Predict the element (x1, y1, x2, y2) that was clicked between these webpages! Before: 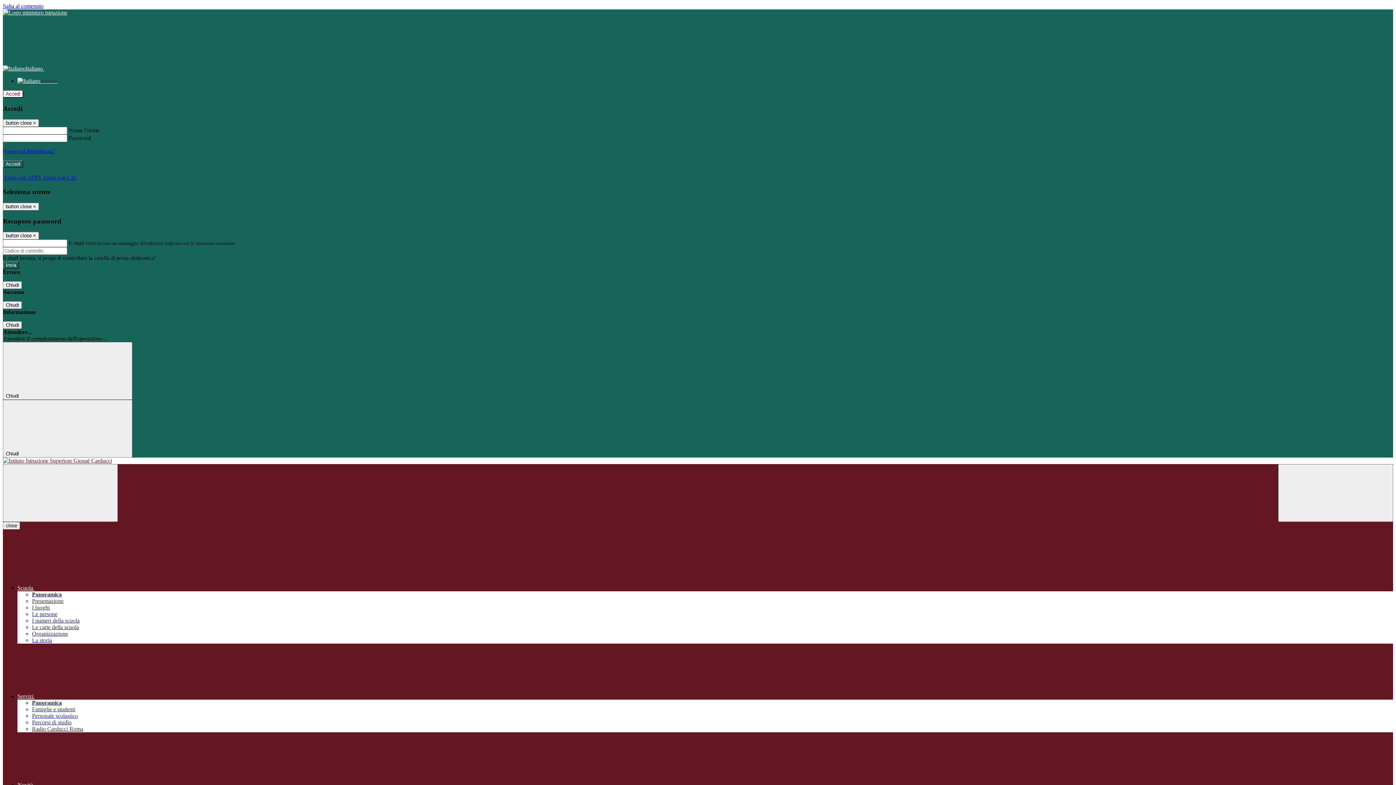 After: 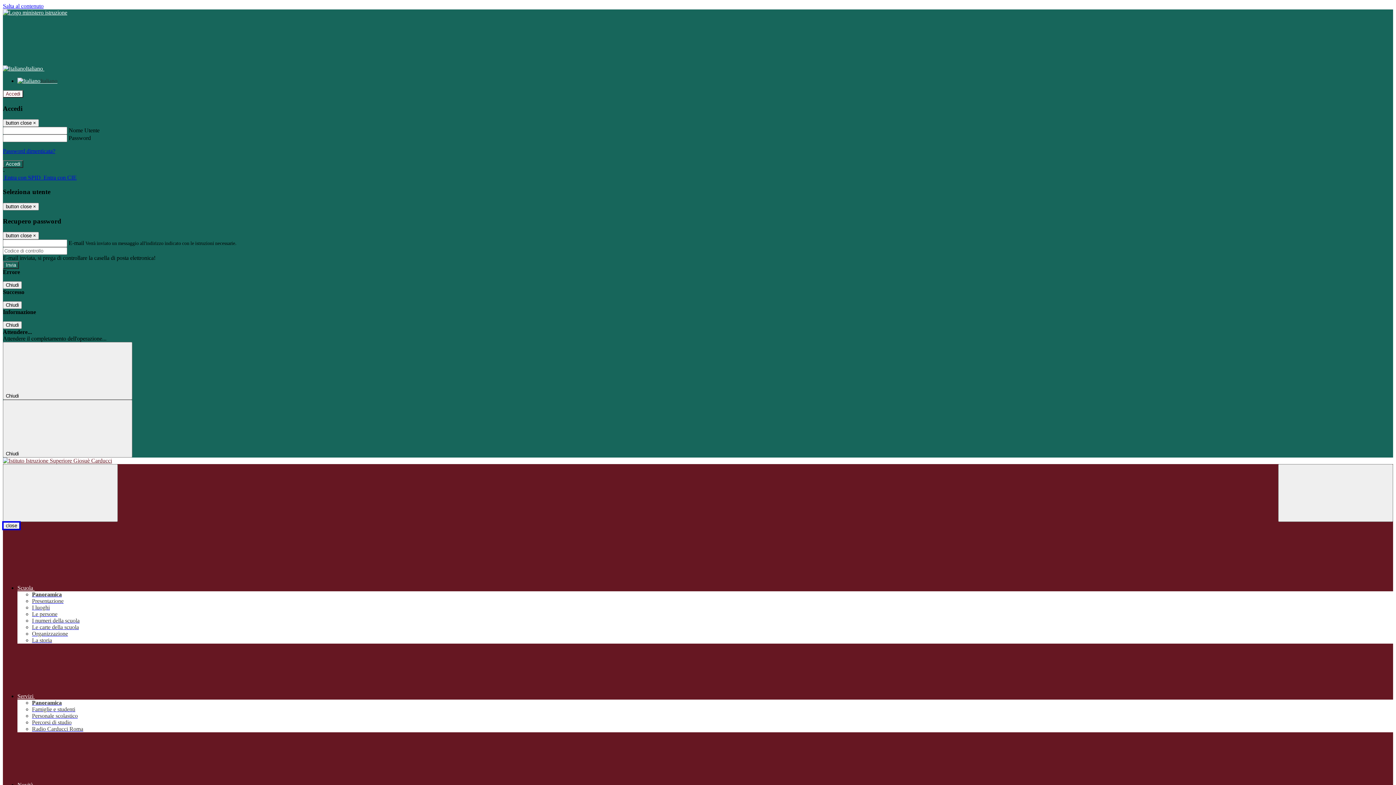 Action: bbox: (2, 522, 20, 529) label: close